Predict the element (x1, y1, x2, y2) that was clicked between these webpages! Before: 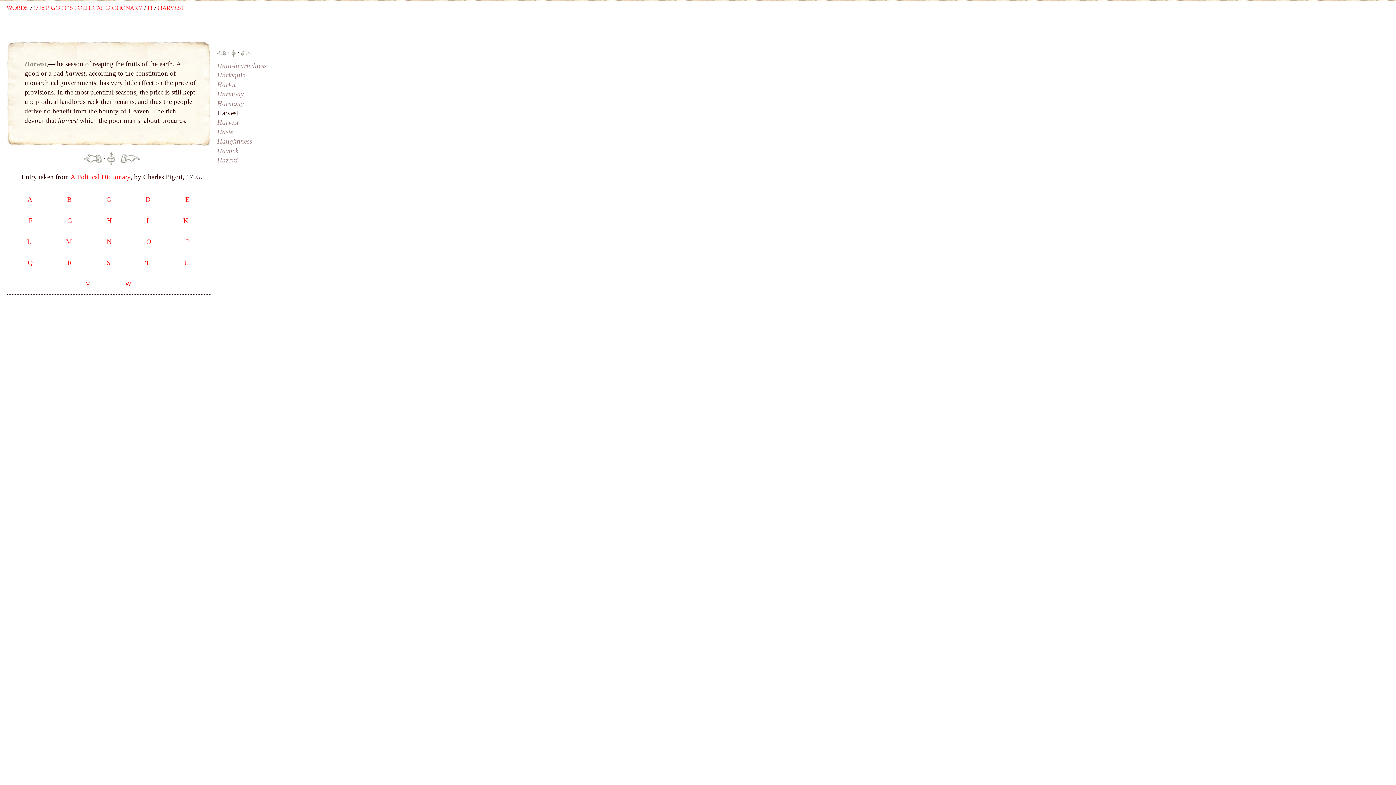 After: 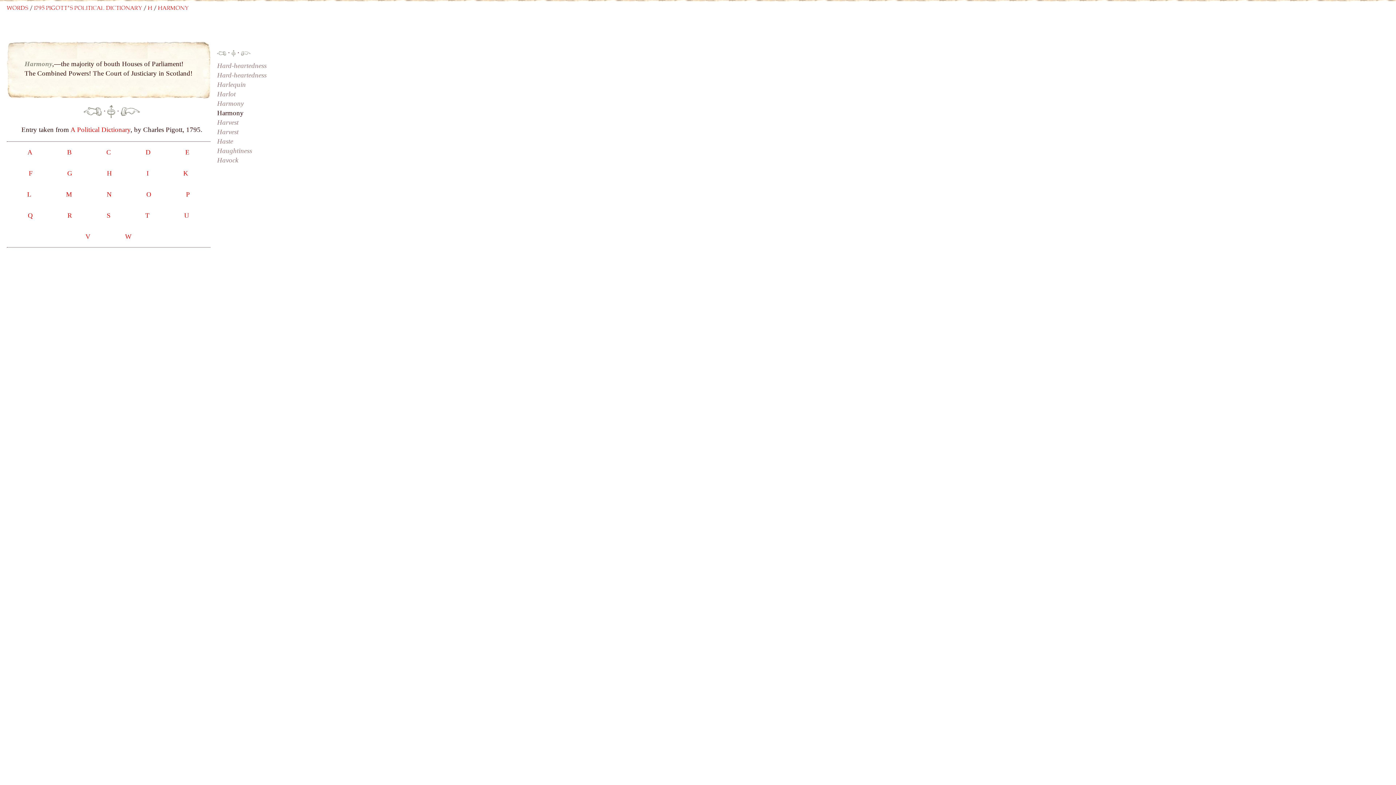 Action: bbox: (217, 48, 226, 56)